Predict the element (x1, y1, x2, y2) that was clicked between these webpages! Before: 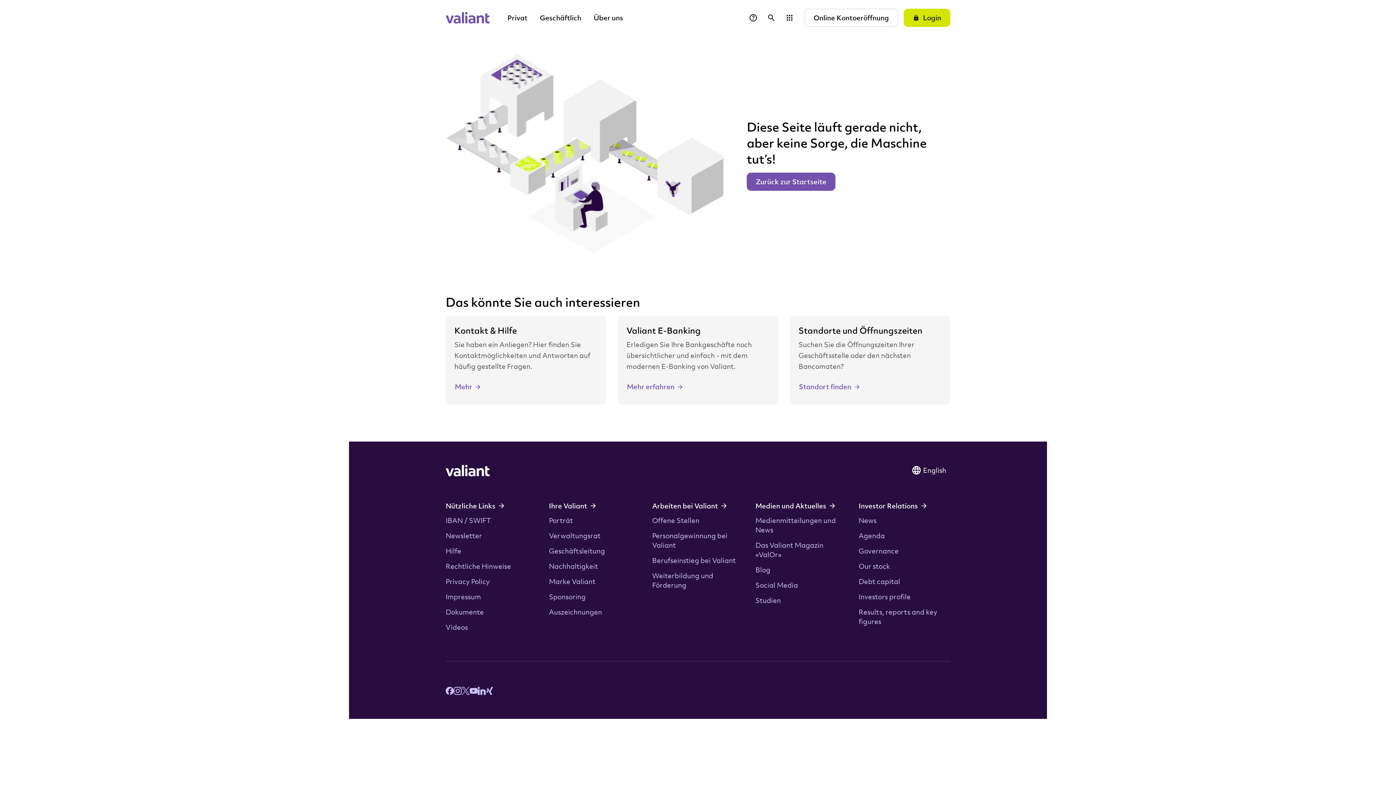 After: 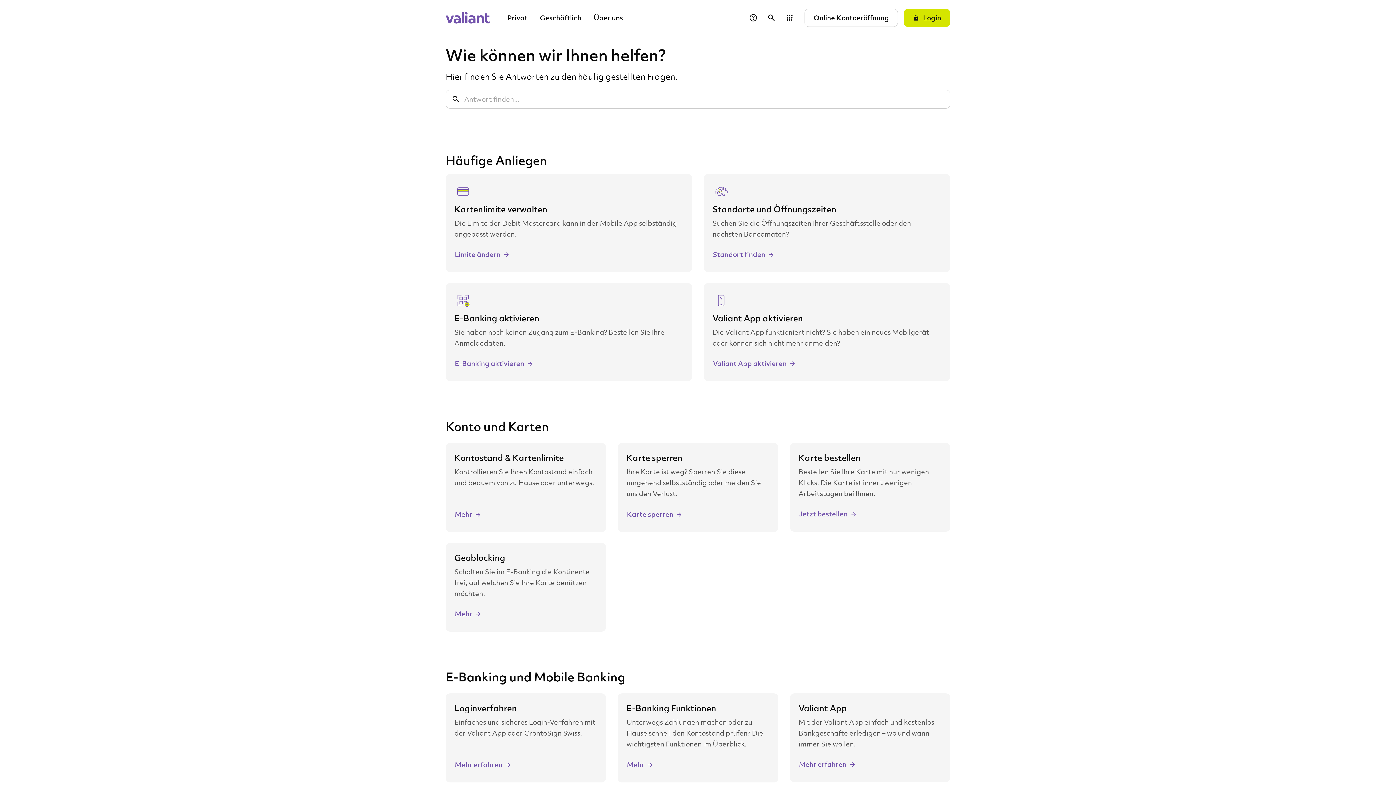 Action: label: Hilfe bbox: (445, 546, 461, 555)